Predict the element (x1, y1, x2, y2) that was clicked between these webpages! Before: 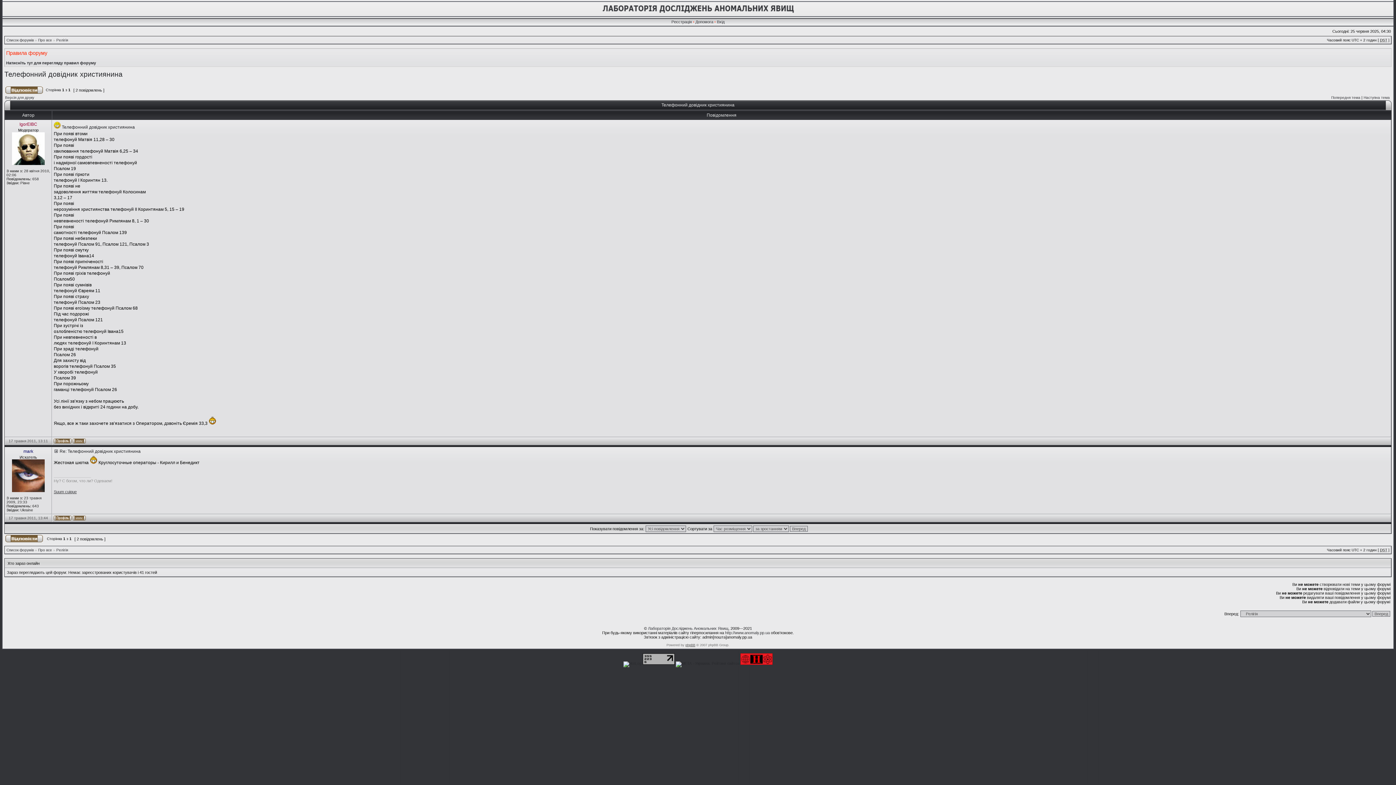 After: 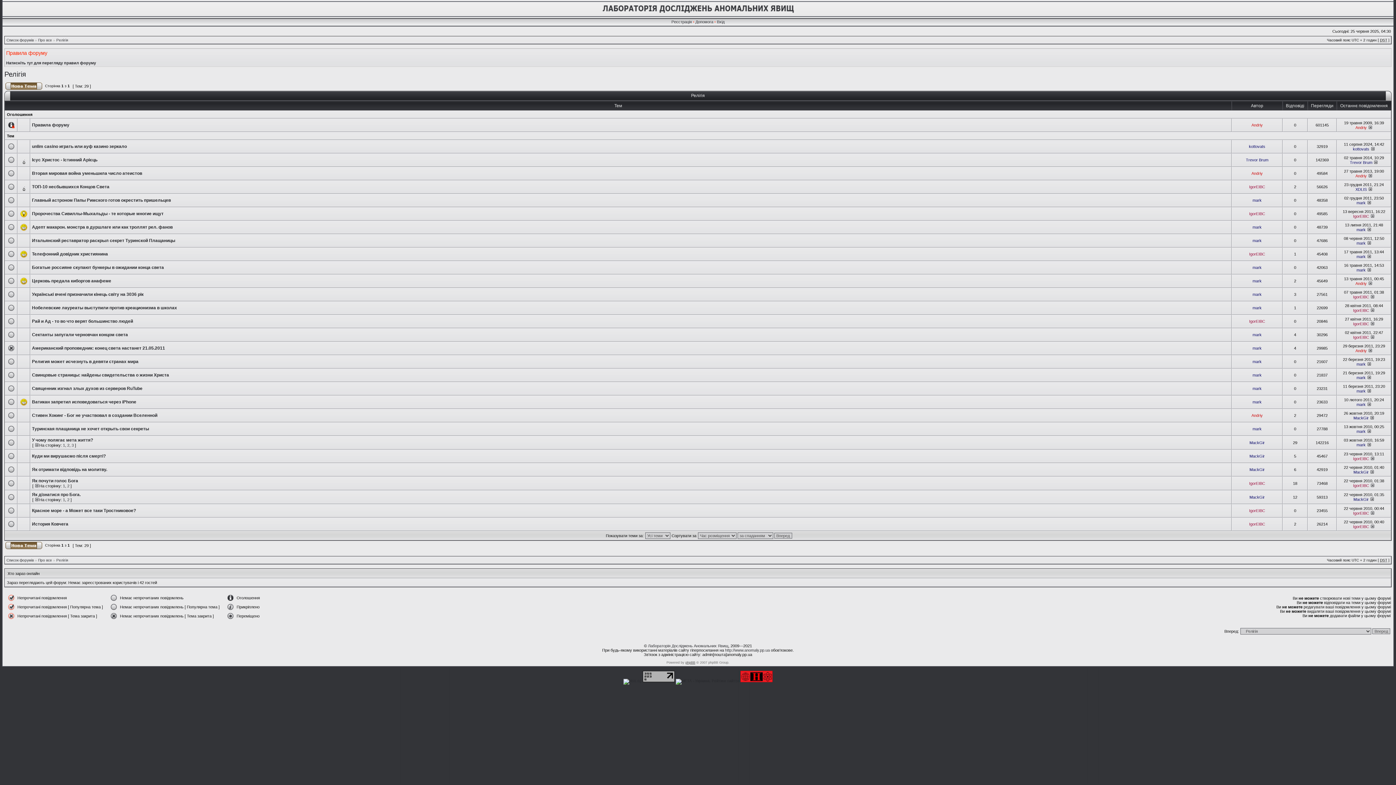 Action: bbox: (56, 38, 68, 42) label: Релігія